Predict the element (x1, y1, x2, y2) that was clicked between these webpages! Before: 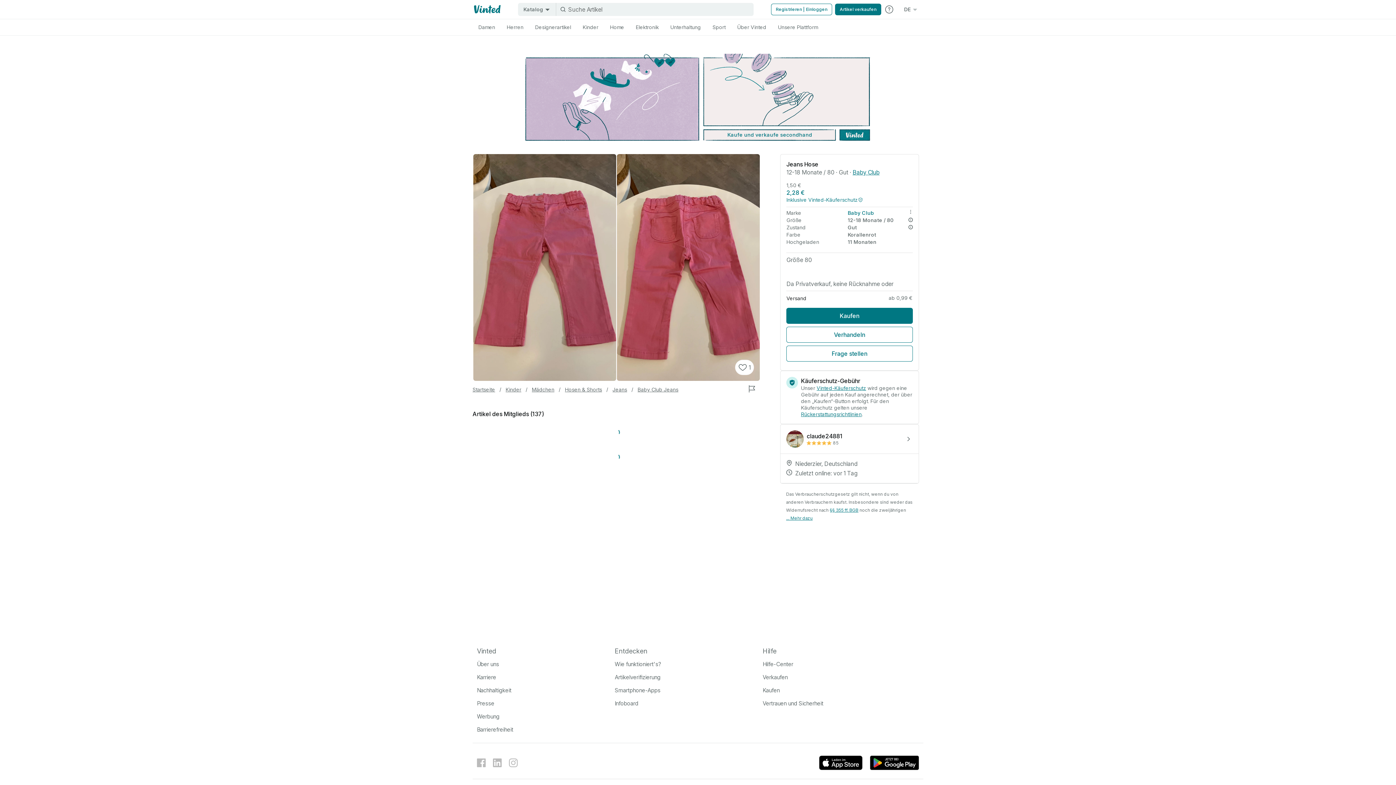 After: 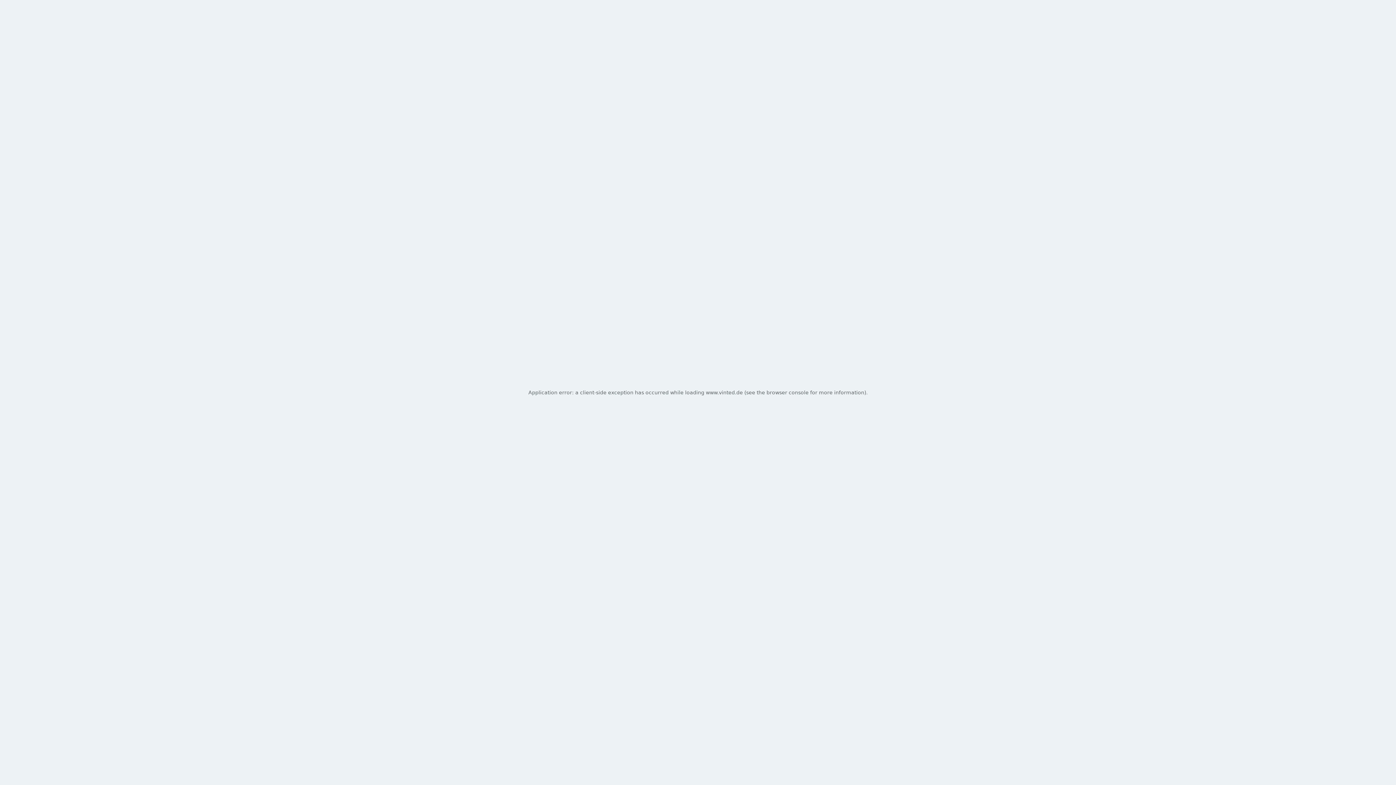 Action: bbox: (771, 3, 832, 15) label: Registrieren | Einloggen